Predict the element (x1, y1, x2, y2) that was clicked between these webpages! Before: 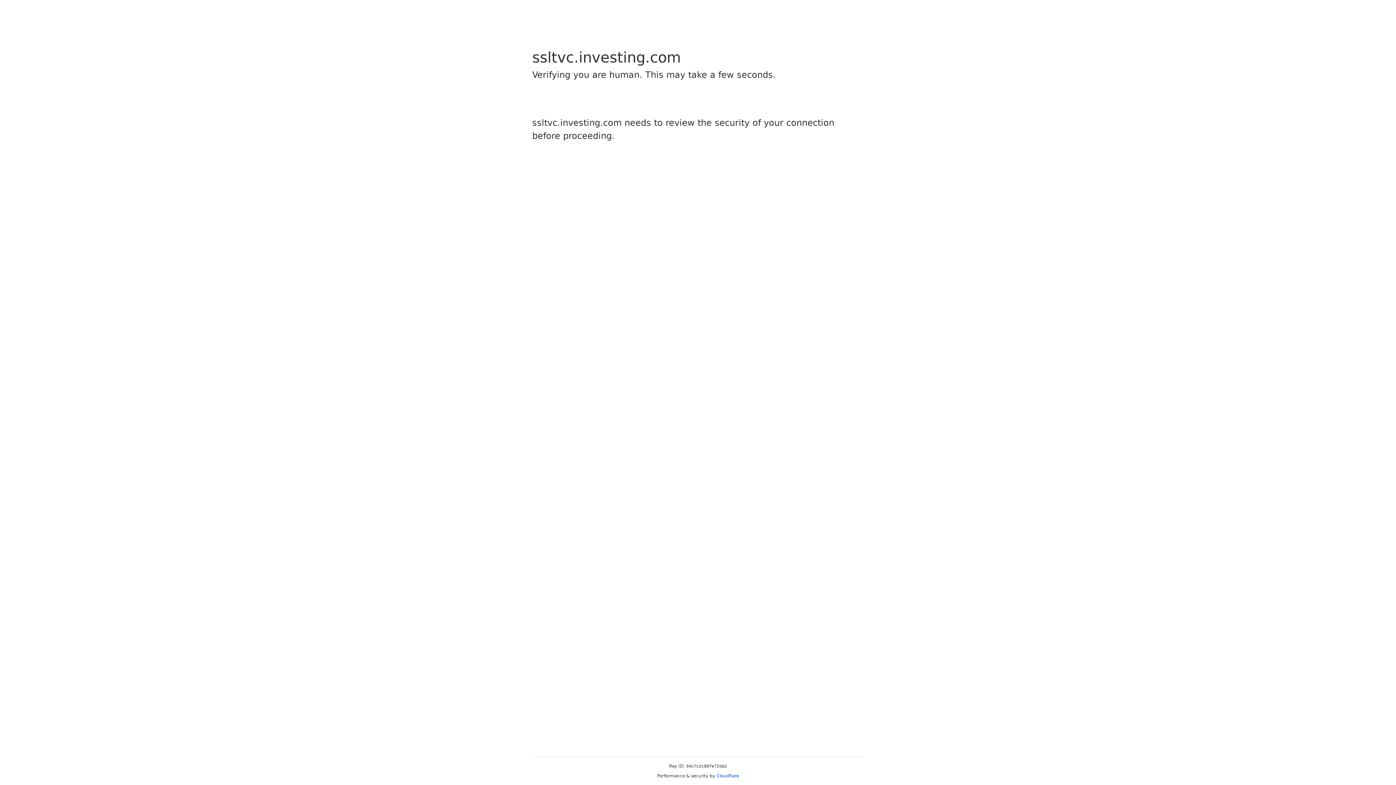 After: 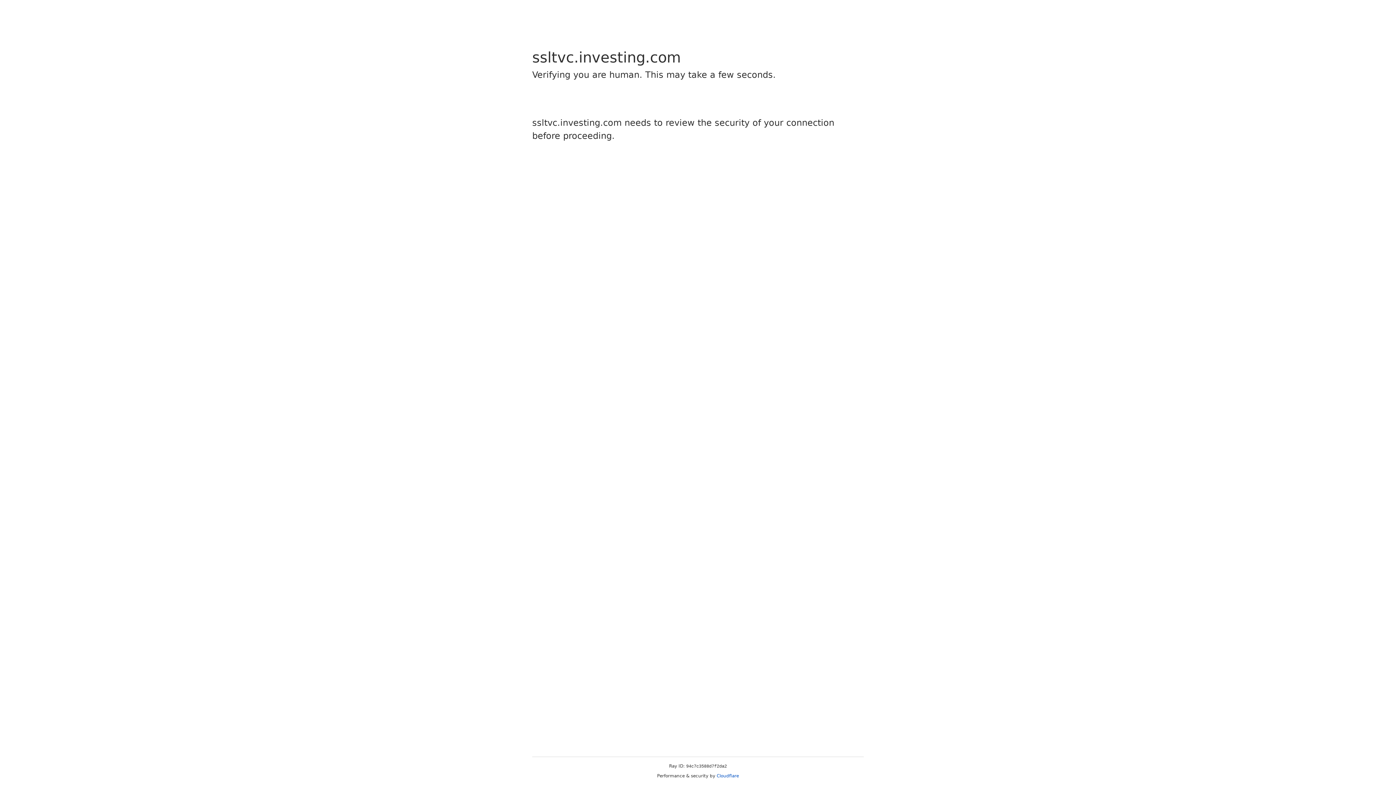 Action: label: Cloudflare bbox: (716, 773, 739, 778)